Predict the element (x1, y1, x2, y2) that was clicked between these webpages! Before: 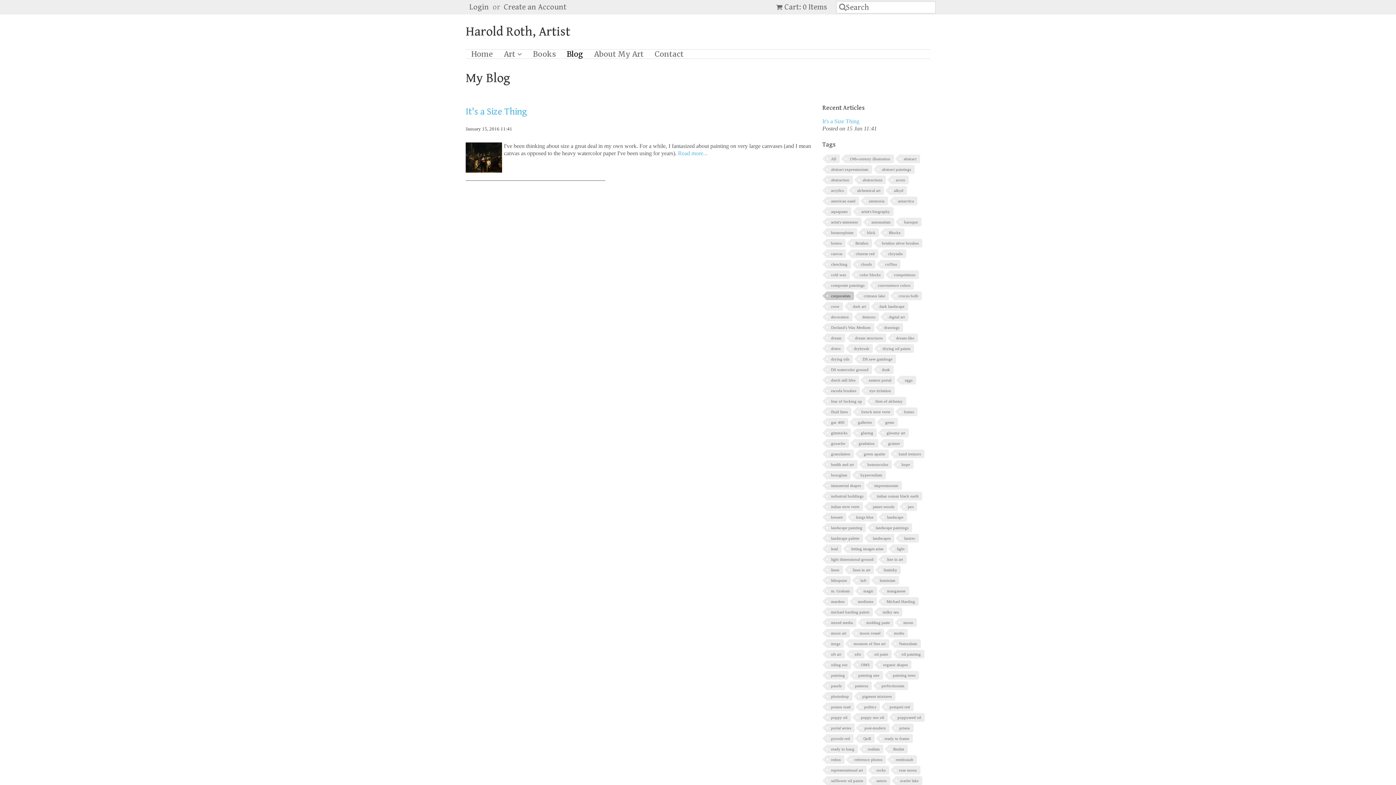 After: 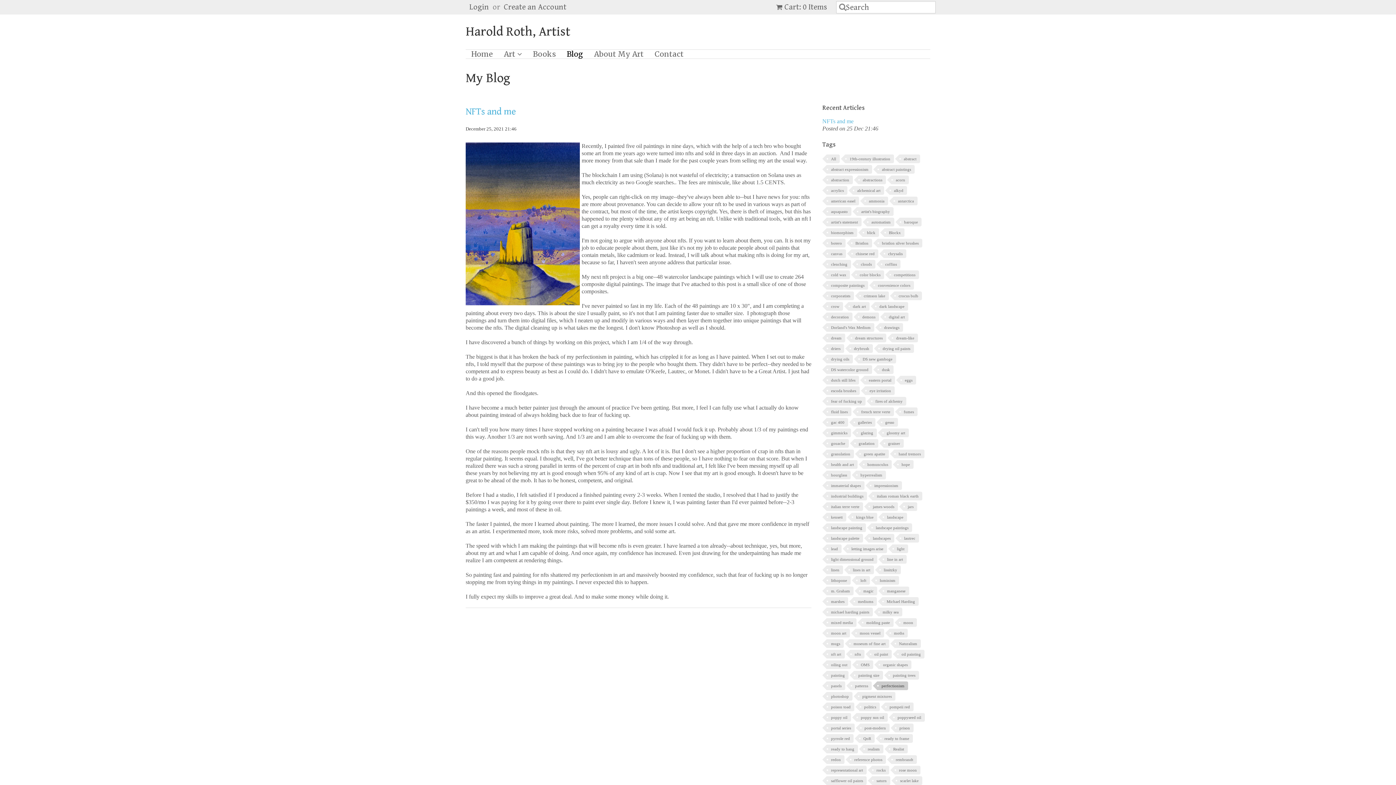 Action: bbox: (877, 681, 908, 690) label: perfectionism